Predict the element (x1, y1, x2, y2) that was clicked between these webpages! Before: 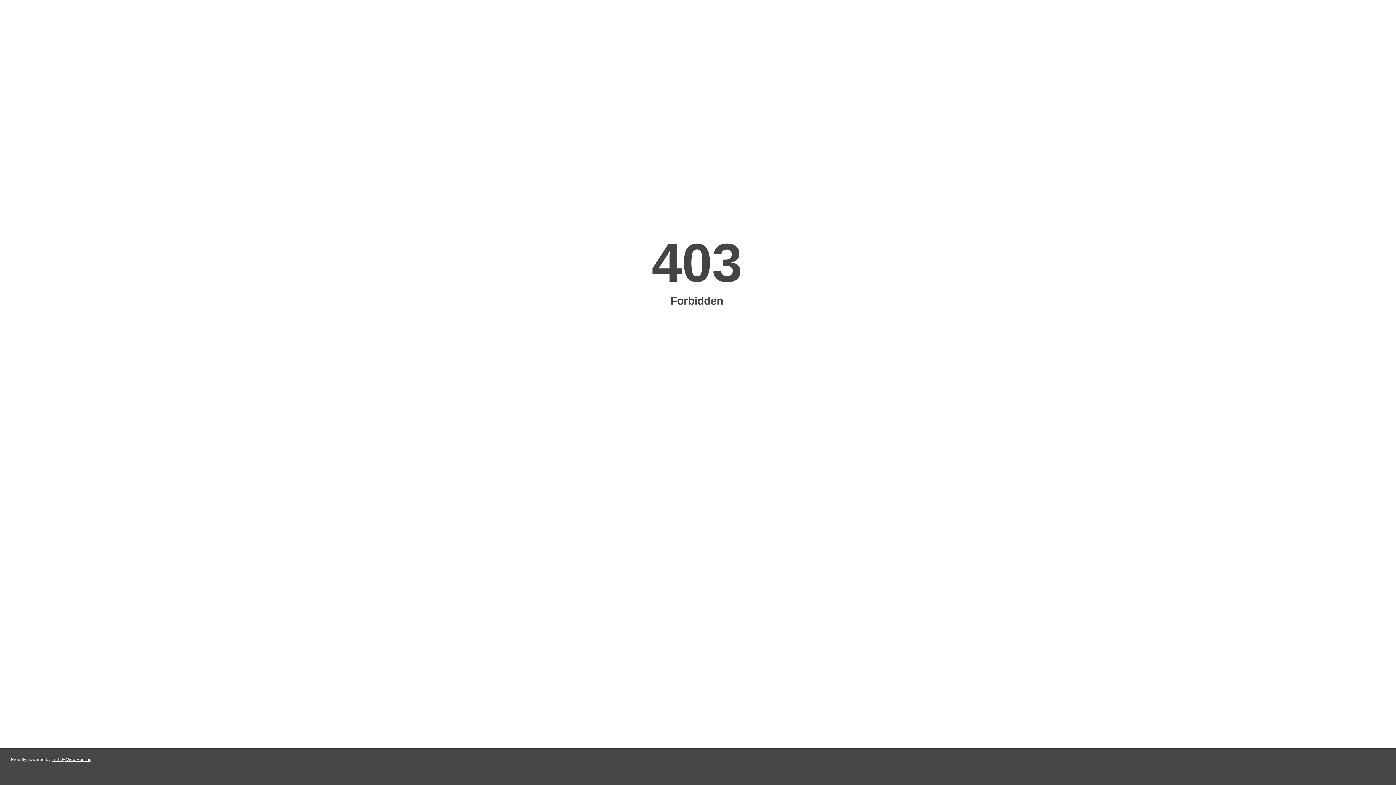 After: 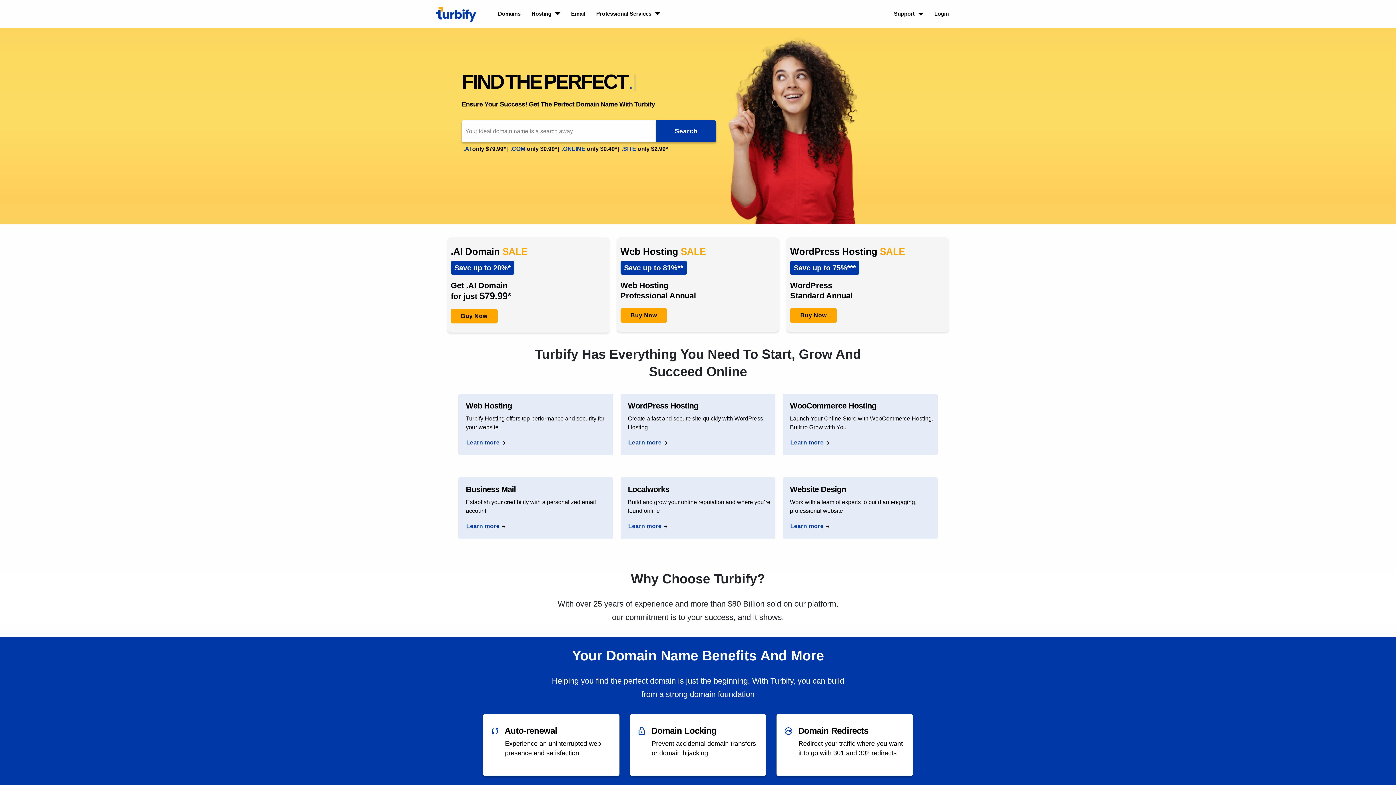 Action: label: Turbify Web Hosting bbox: (51, 757, 91, 762)